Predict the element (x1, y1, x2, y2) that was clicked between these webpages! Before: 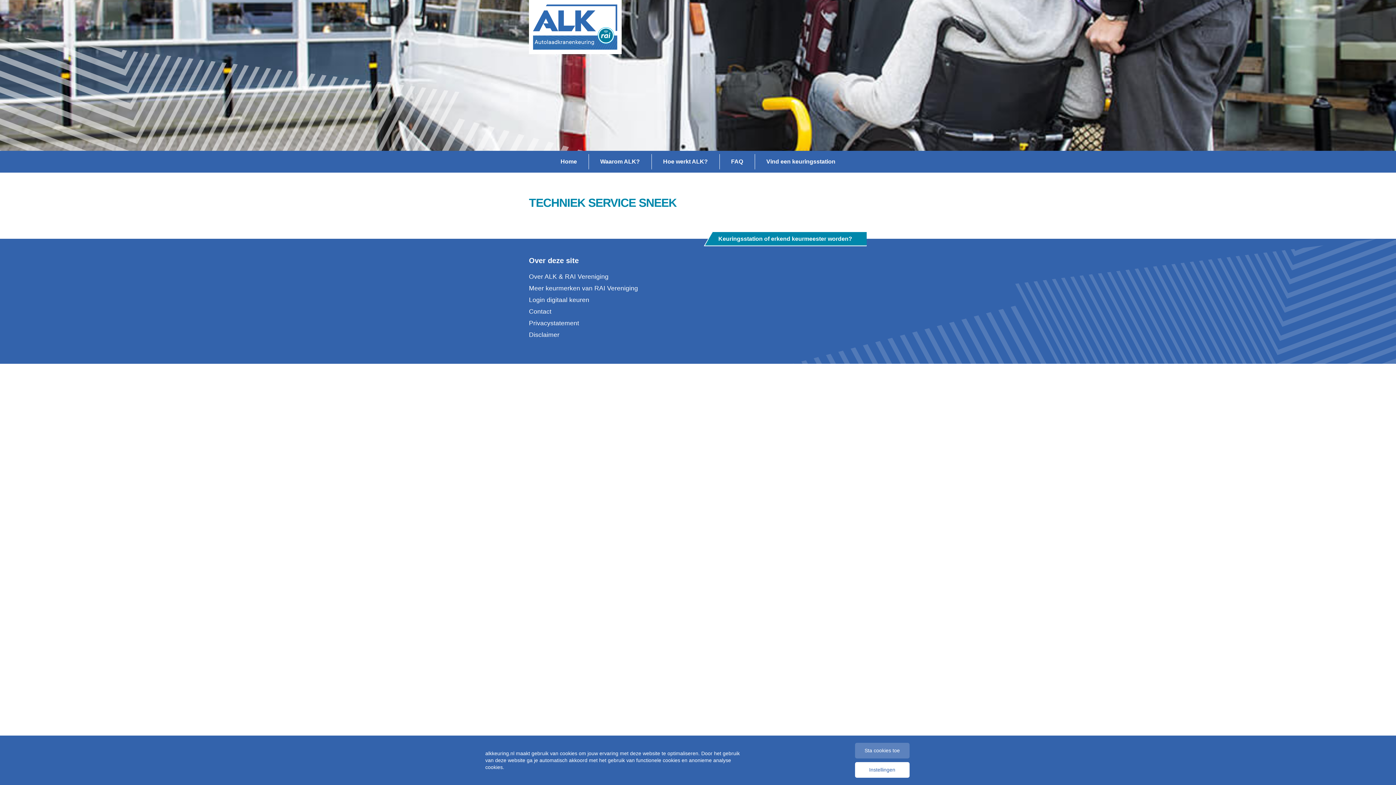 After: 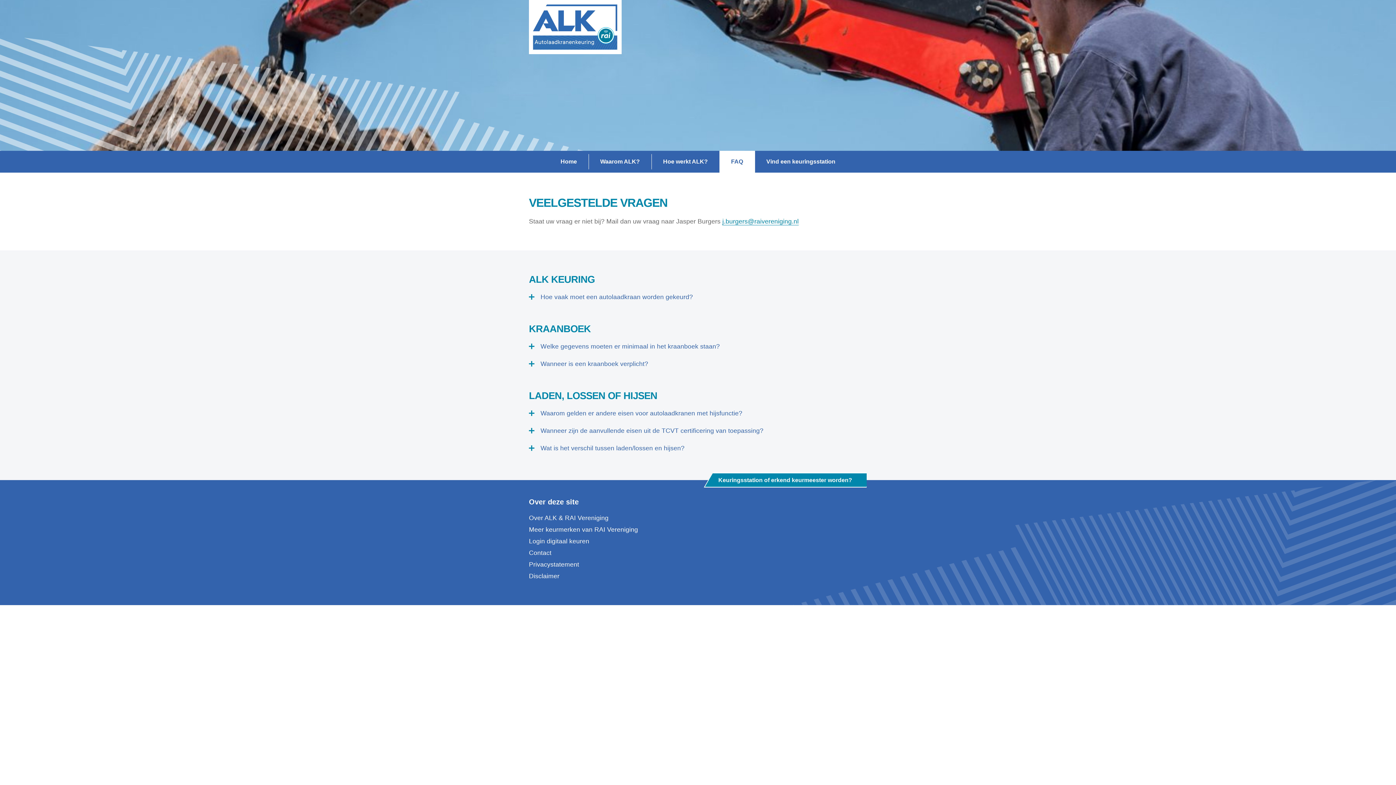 Action: bbox: (731, 156, 743, 167) label: FAQ